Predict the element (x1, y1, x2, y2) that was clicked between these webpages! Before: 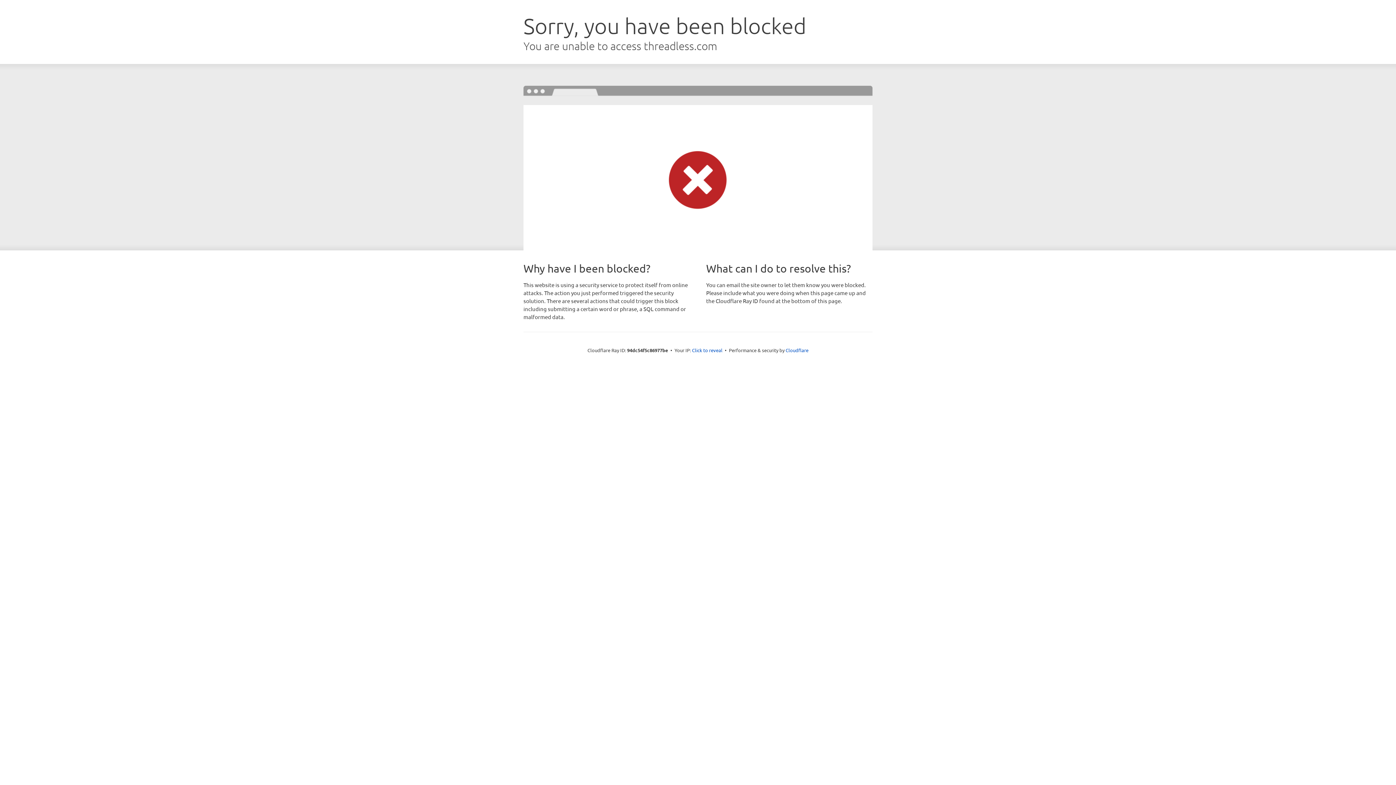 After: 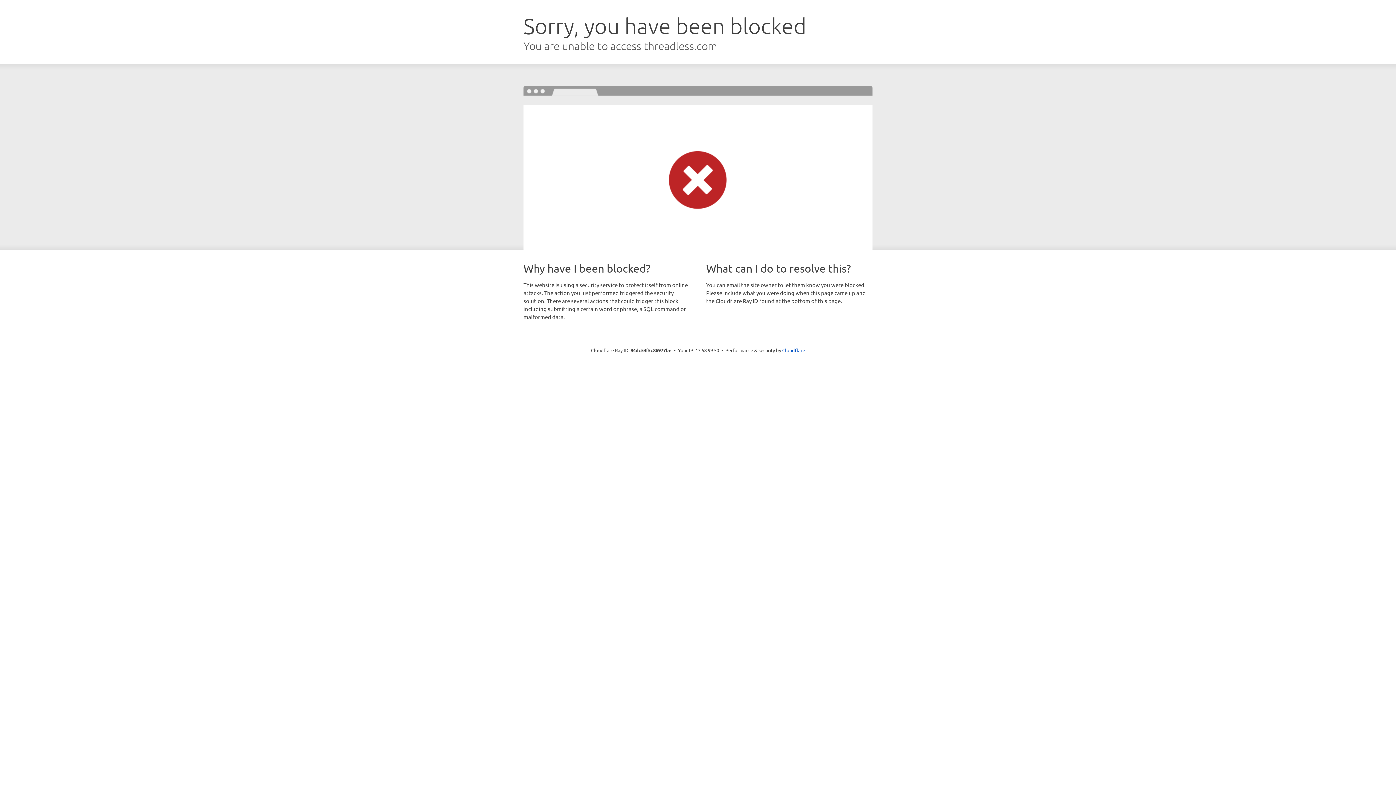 Action: bbox: (692, 346, 722, 353) label: Click to reveal